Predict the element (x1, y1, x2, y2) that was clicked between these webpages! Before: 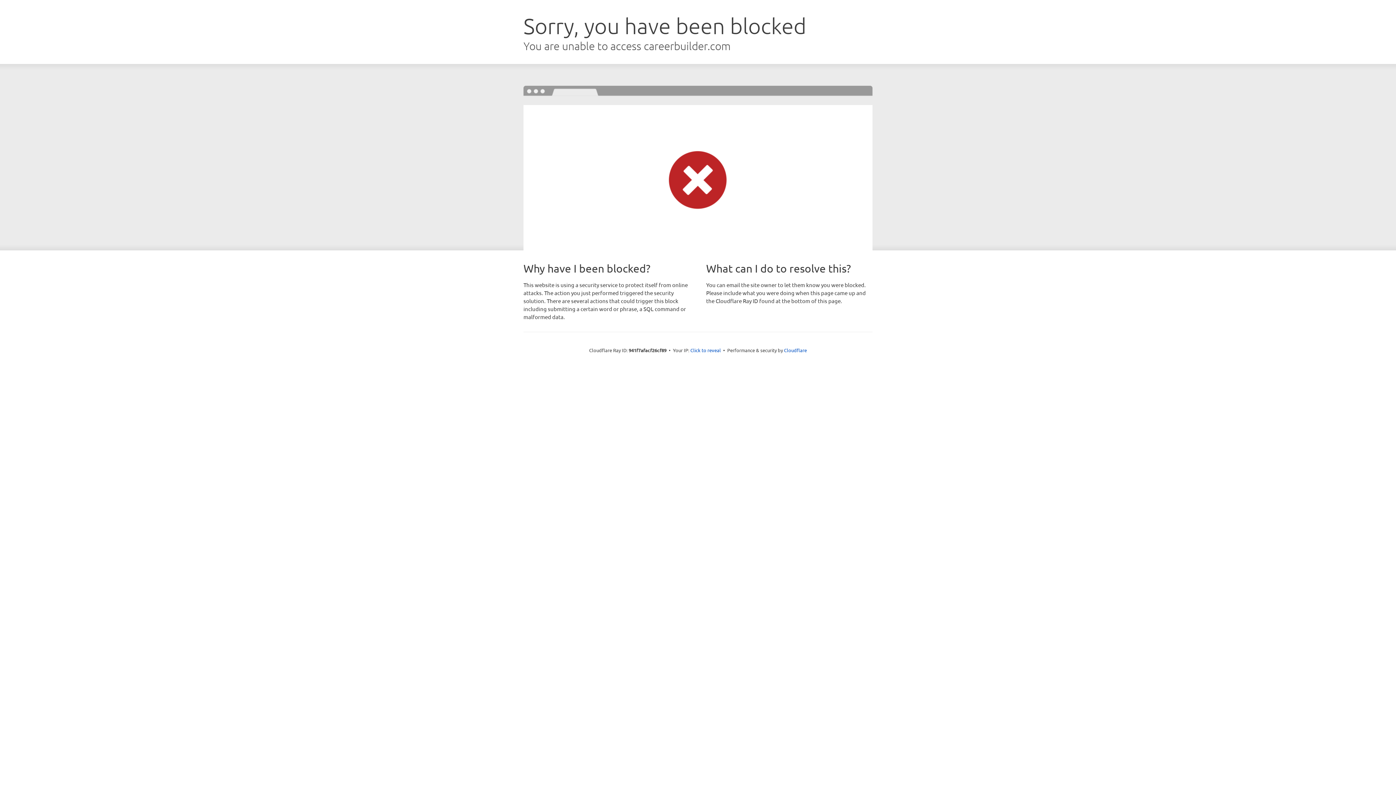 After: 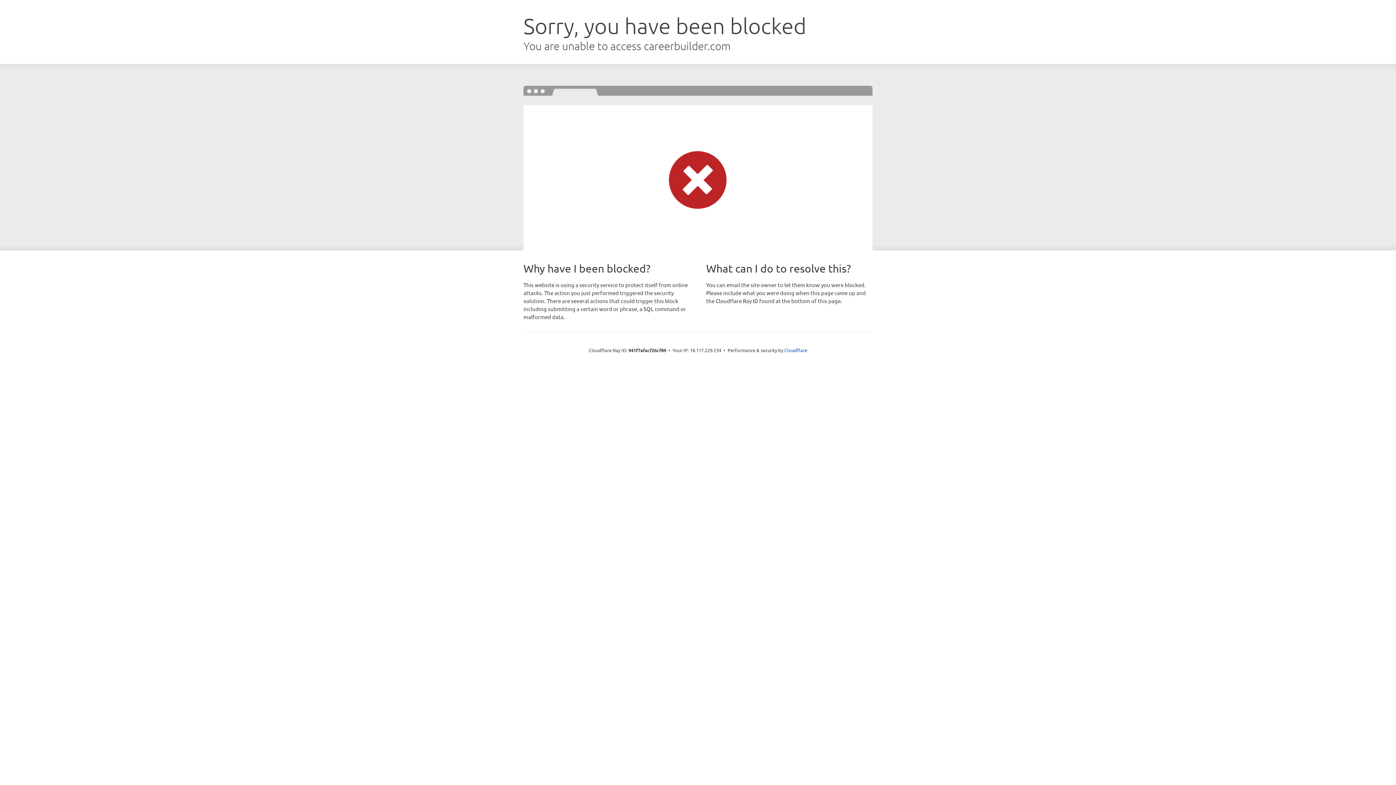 Action: label: Click to reveal bbox: (690, 346, 721, 353)